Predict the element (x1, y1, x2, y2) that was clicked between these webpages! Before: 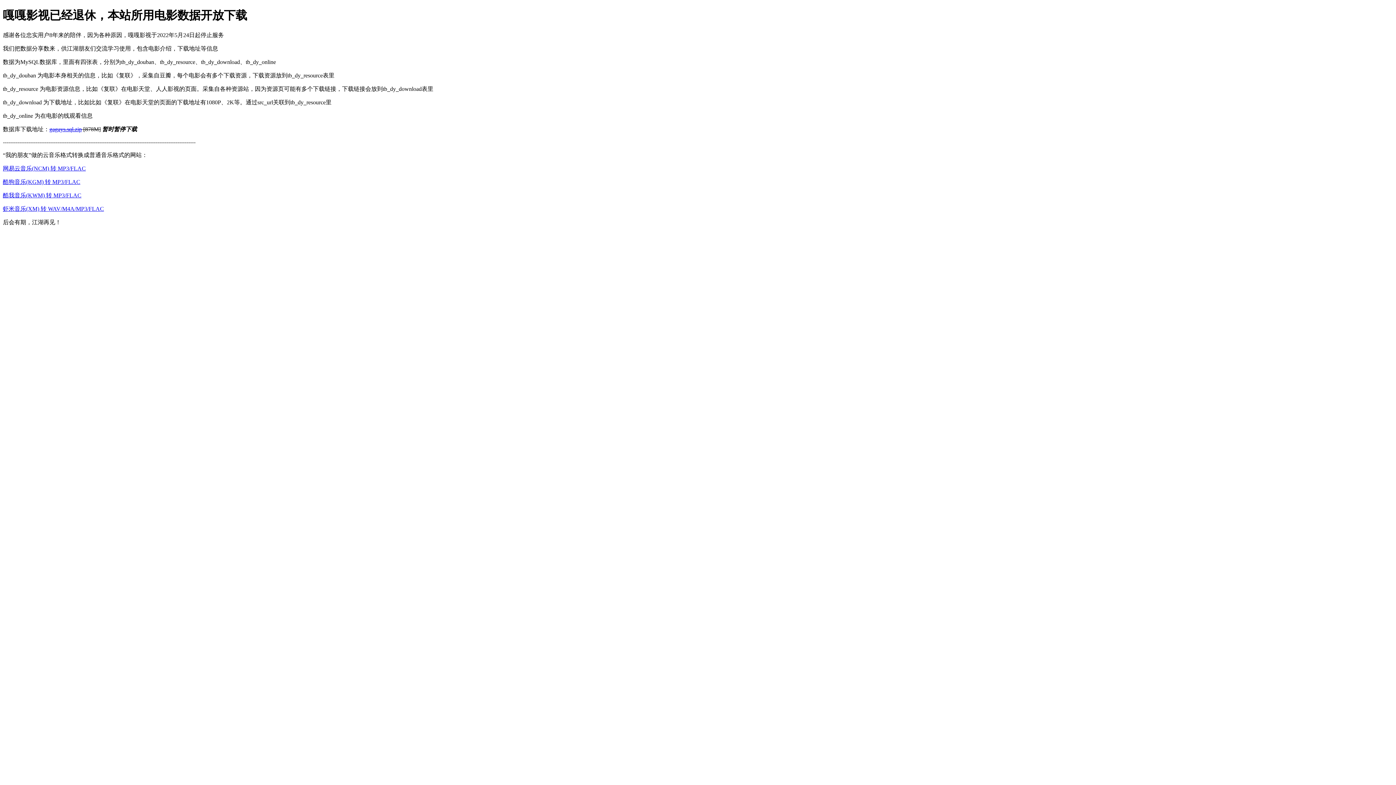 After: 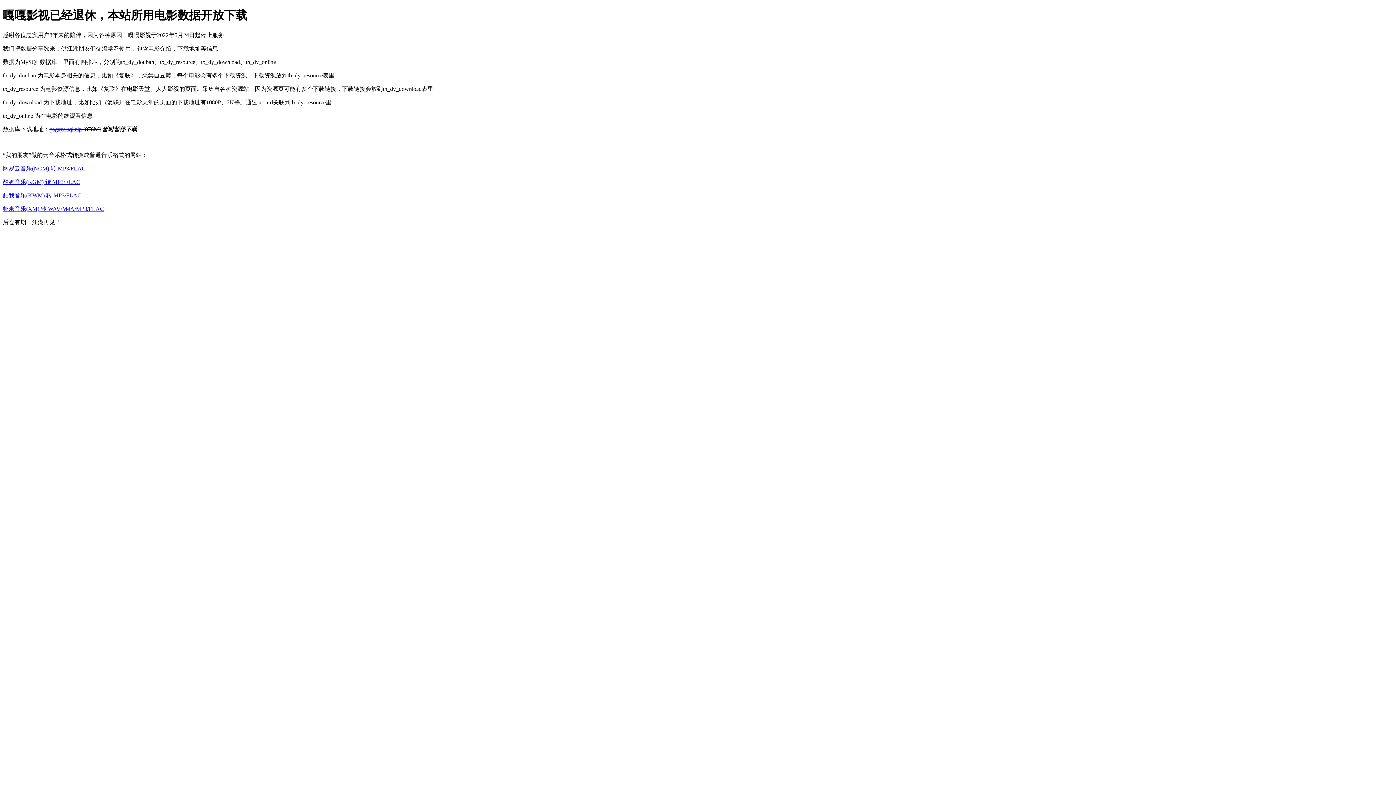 Action: bbox: (2, 178, 80, 185) label: 酷狗音乐(KGM) 转 MP3/FLAC